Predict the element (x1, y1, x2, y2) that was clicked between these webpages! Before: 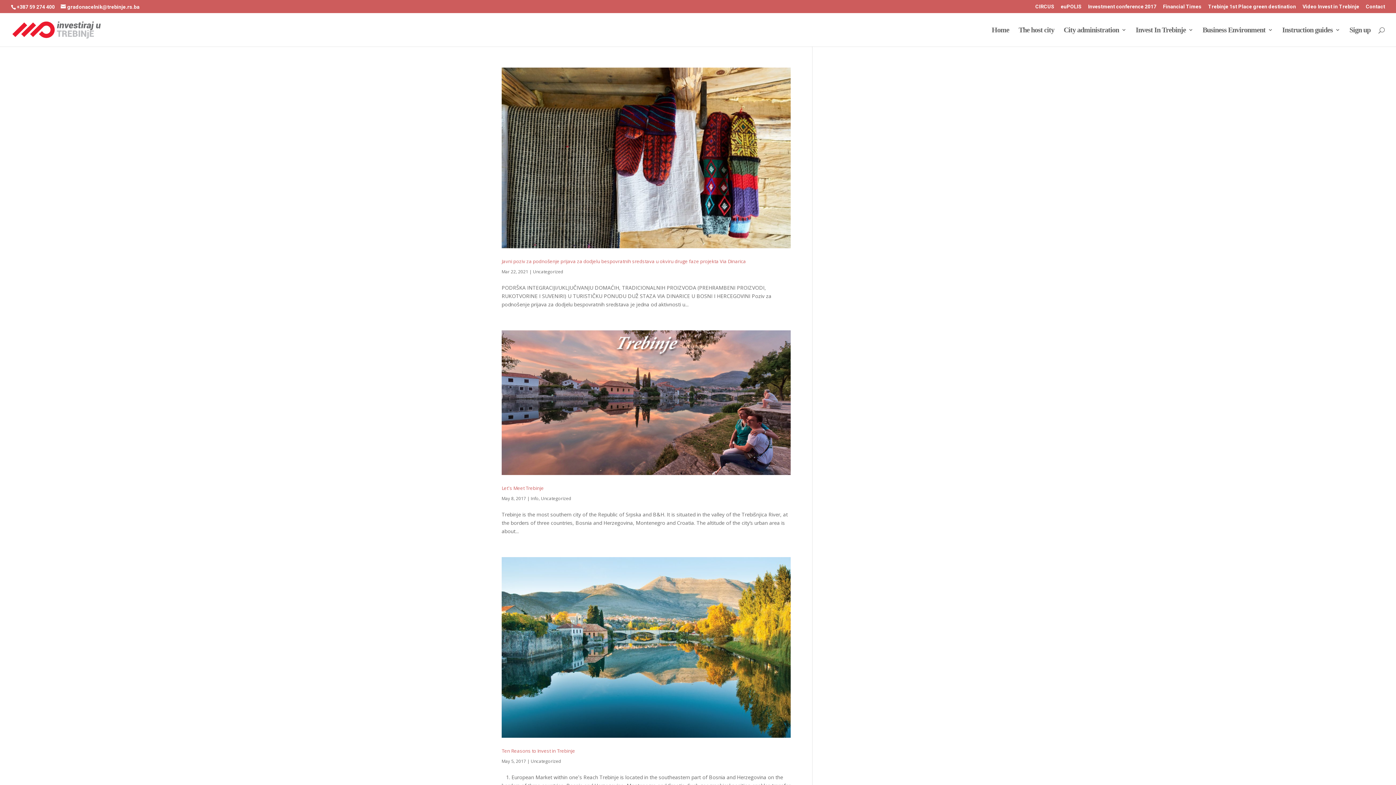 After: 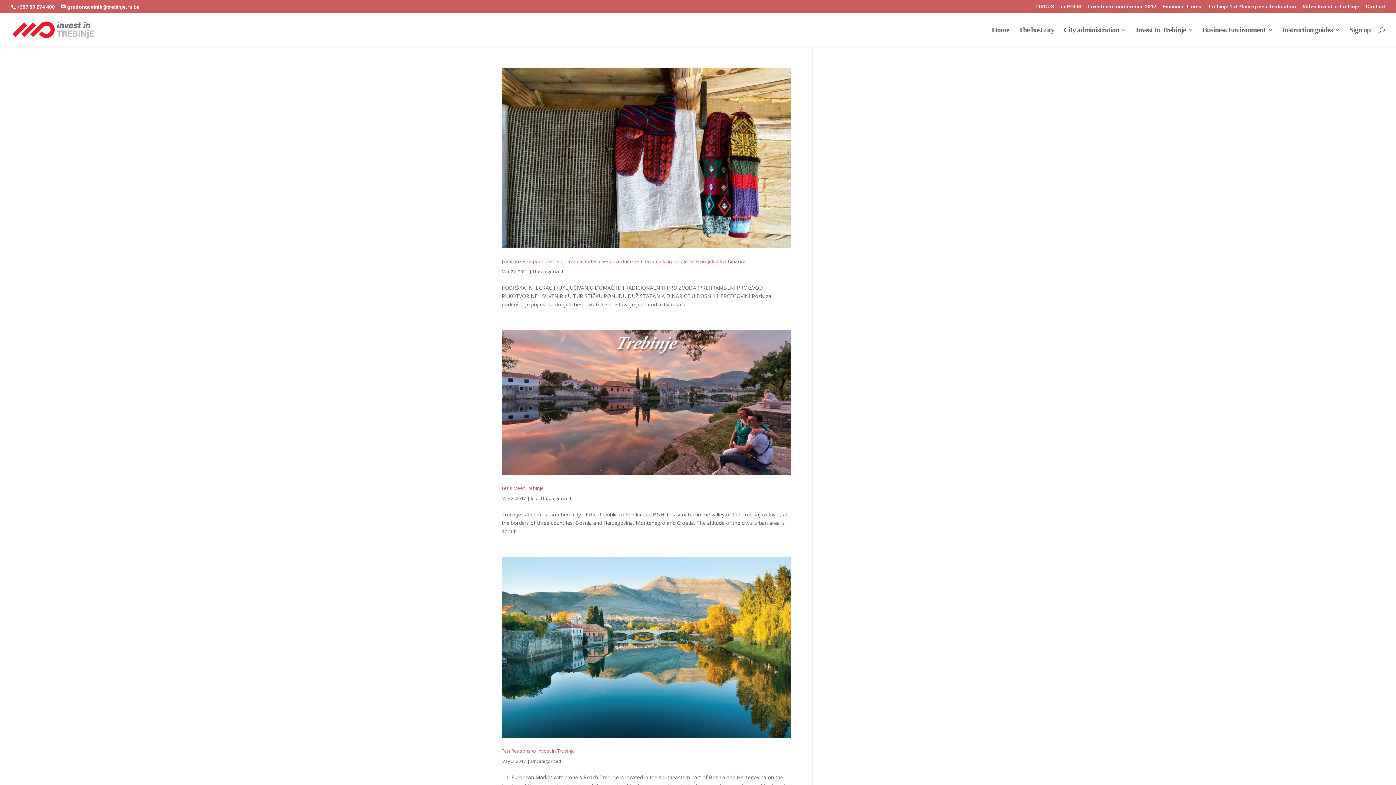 Action: label: Uncategorized bbox: (541, 495, 571, 501)